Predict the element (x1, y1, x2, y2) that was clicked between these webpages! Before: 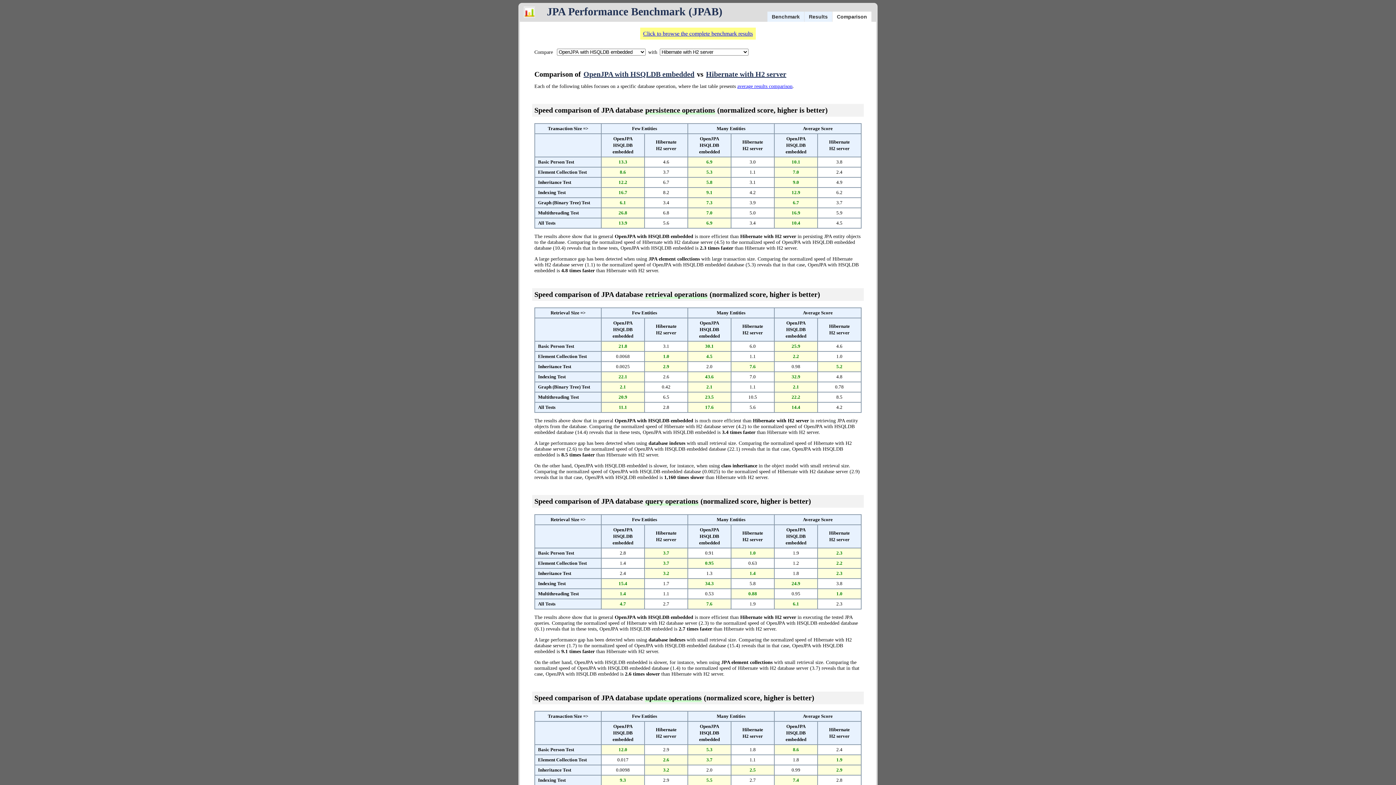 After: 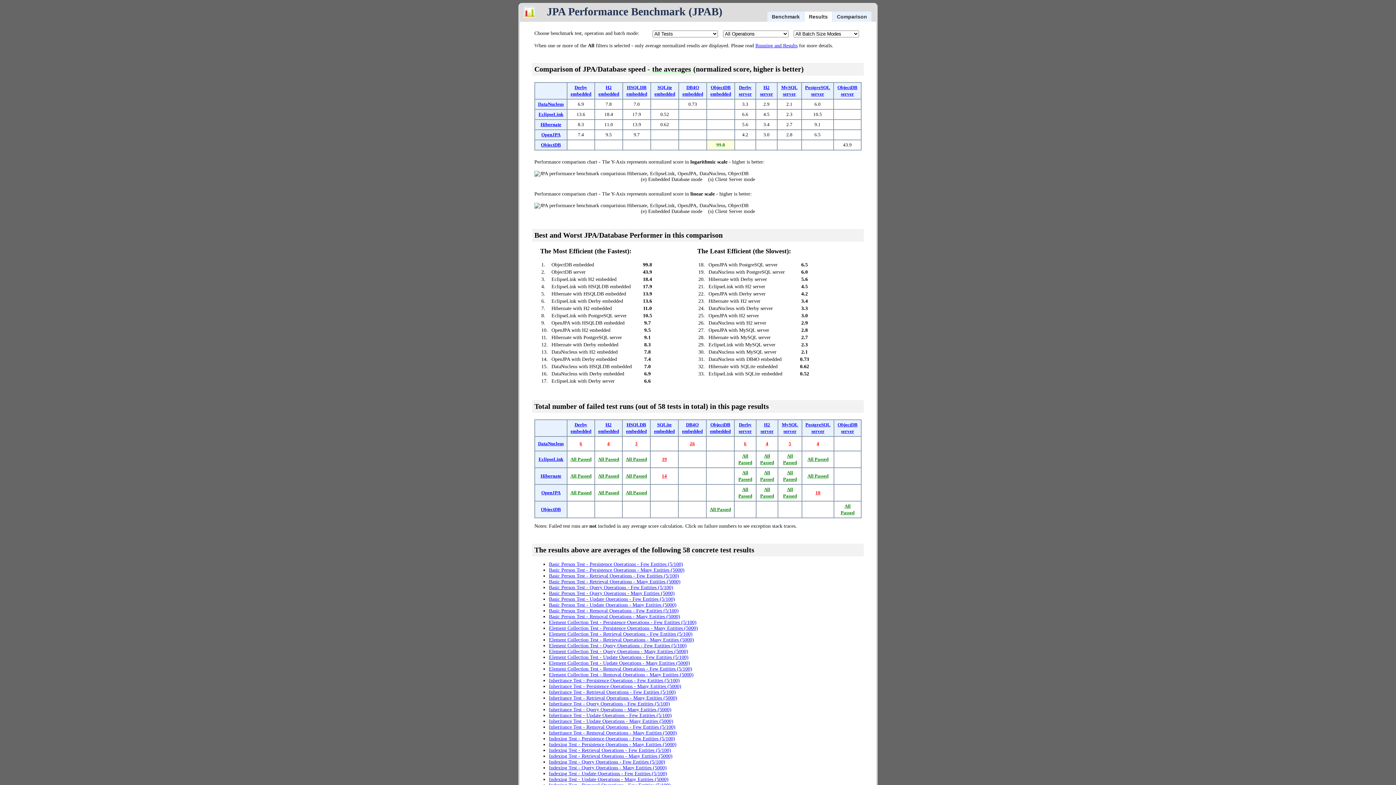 Action: bbox: (640, 27, 756, 39) label: Click to browse the complete benchmark results